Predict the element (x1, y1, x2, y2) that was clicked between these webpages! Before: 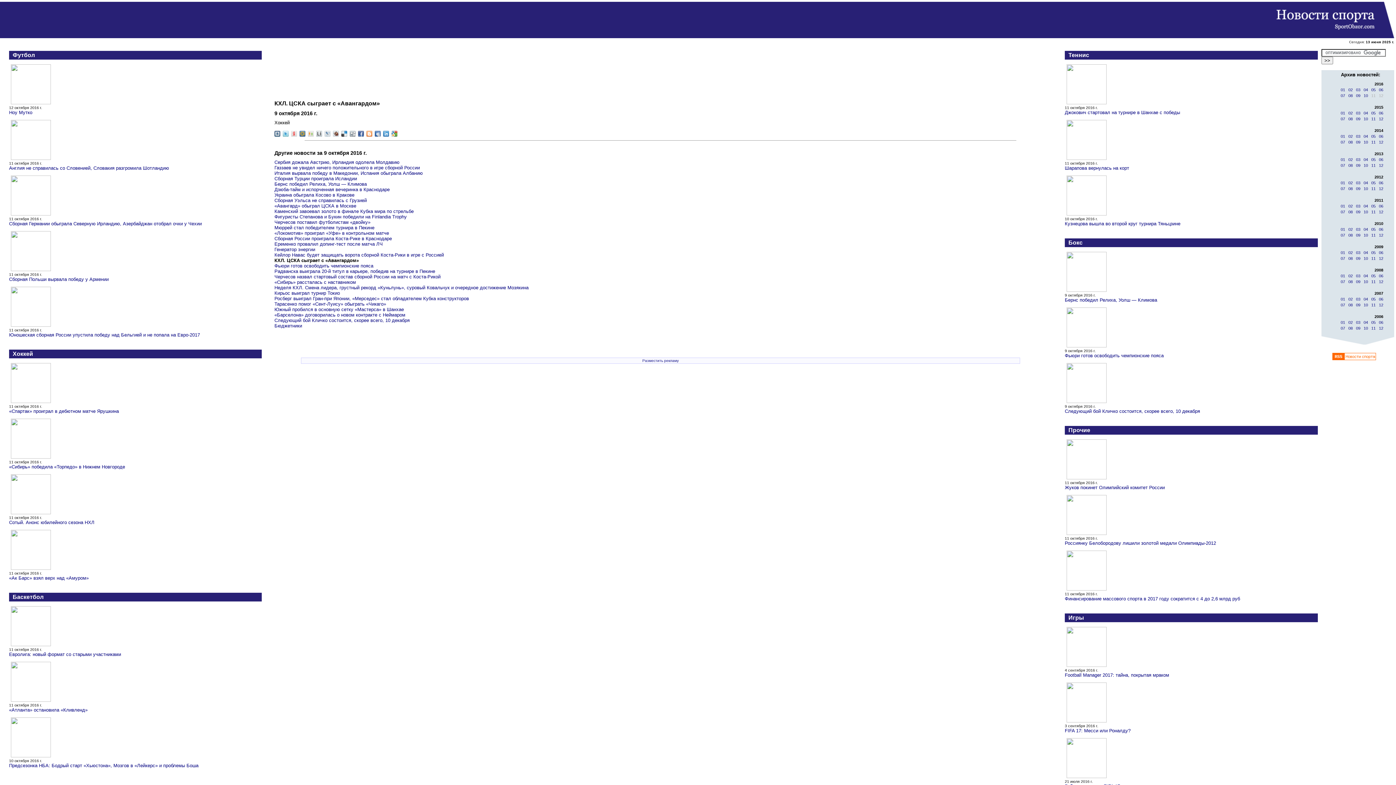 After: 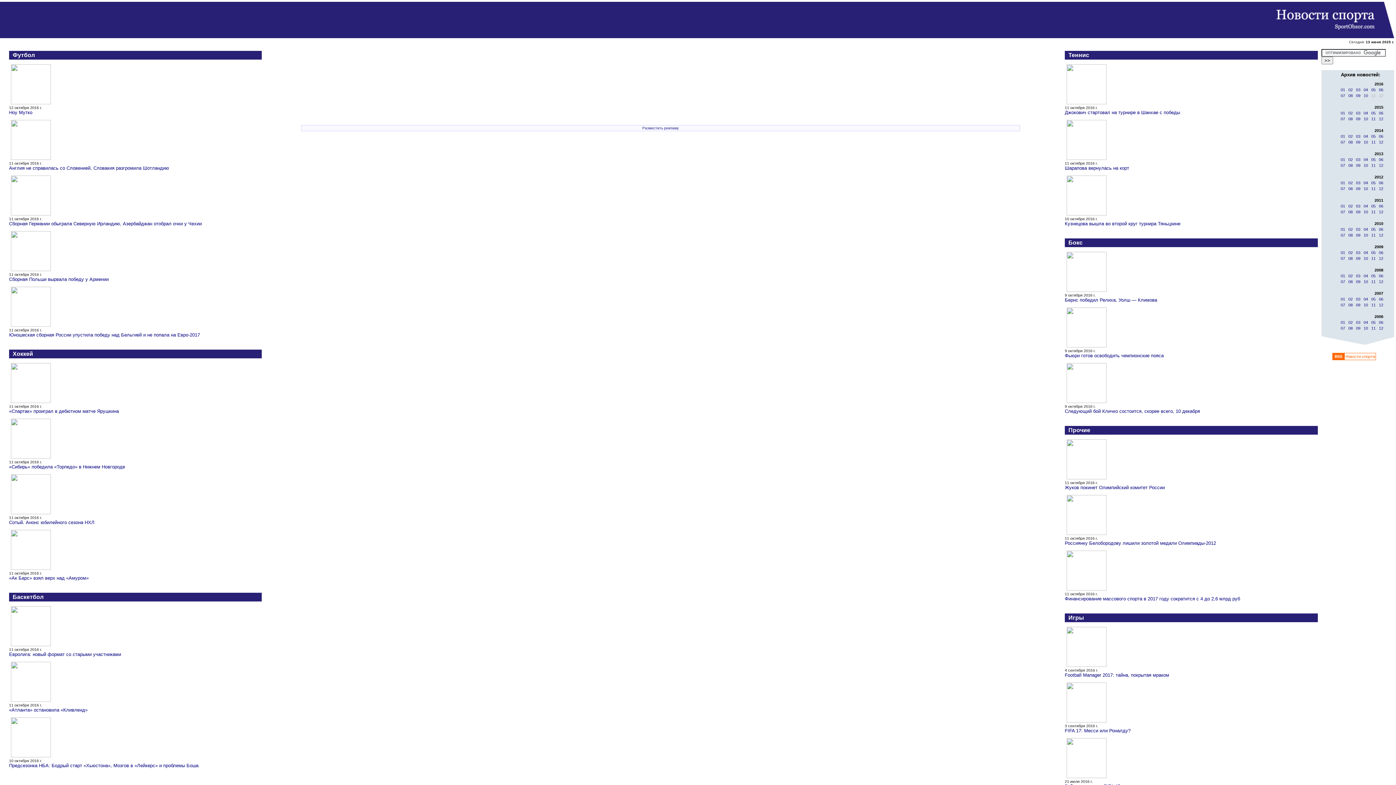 Action: label: 05 bbox: (1371, 180, 1376, 185)